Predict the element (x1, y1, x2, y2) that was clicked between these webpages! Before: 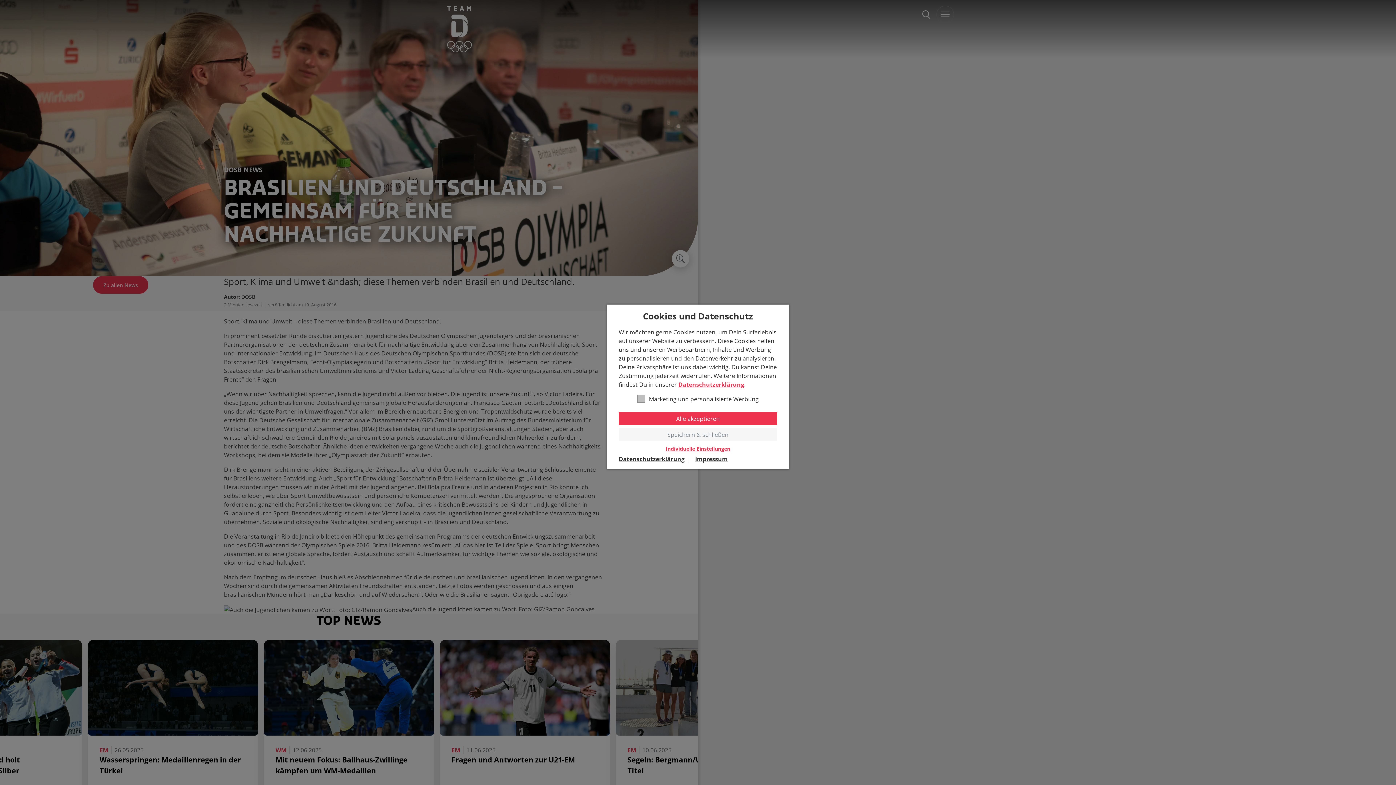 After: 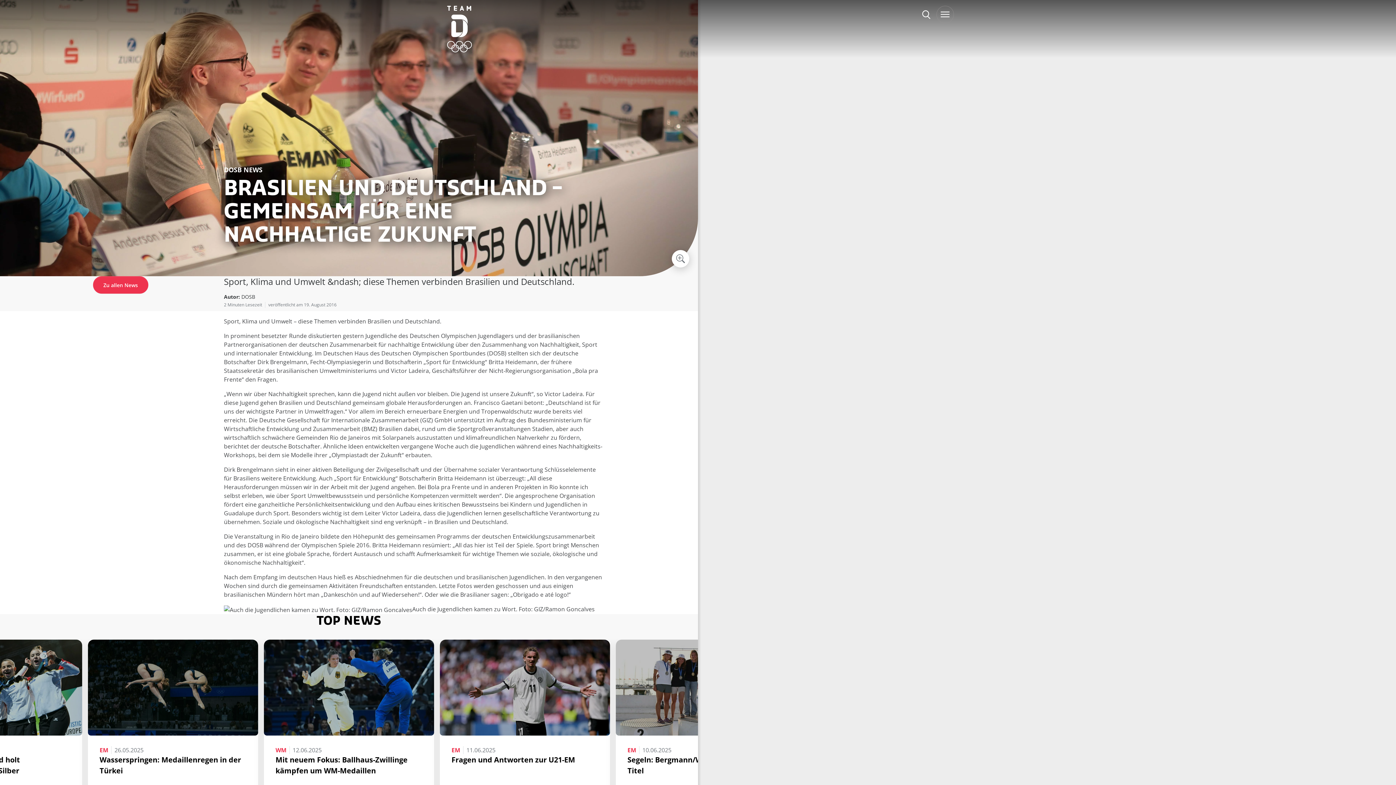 Action: label: Alle akzeptieren bbox: (618, 412, 777, 425)